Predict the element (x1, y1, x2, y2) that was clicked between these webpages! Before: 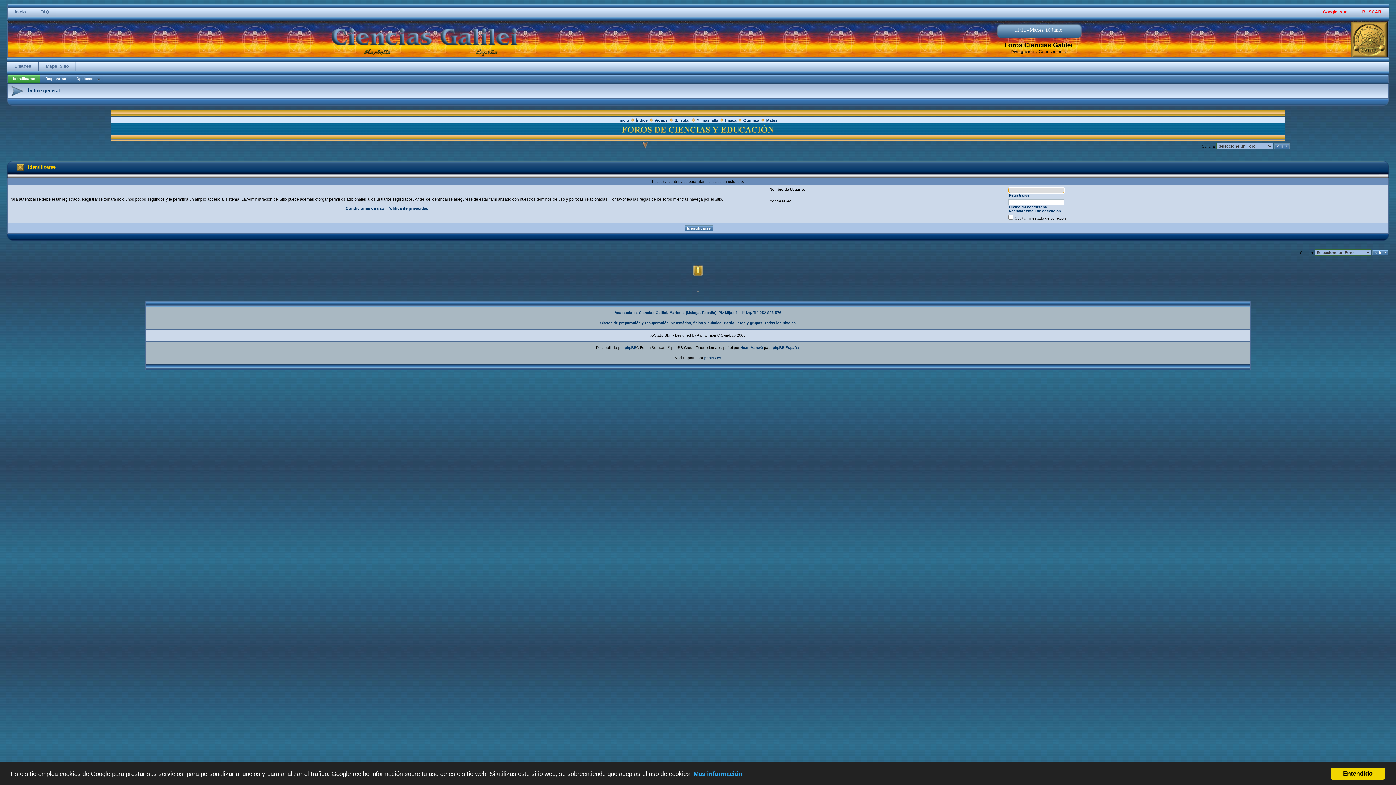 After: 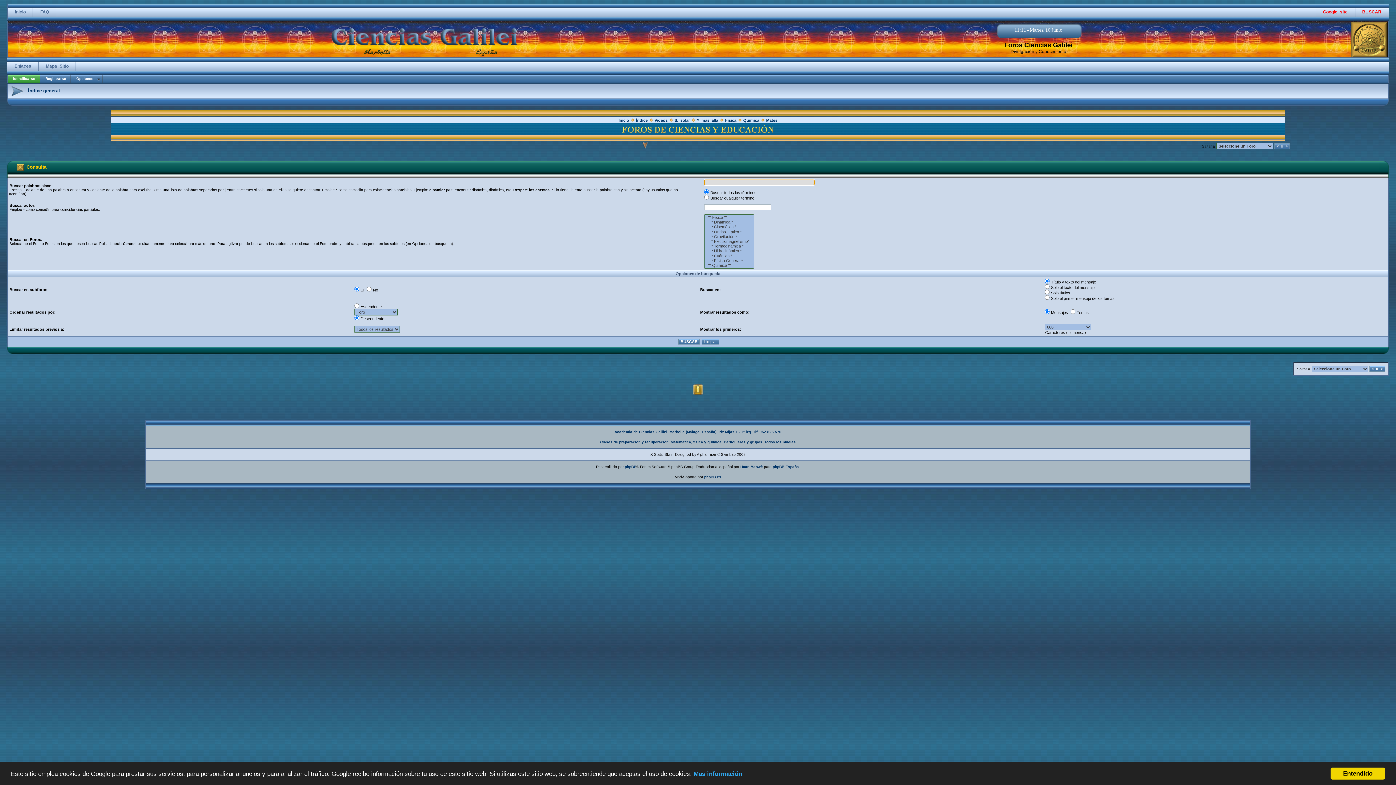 Action: bbox: (1355, 4, 1389, 20) label: BUSCAR